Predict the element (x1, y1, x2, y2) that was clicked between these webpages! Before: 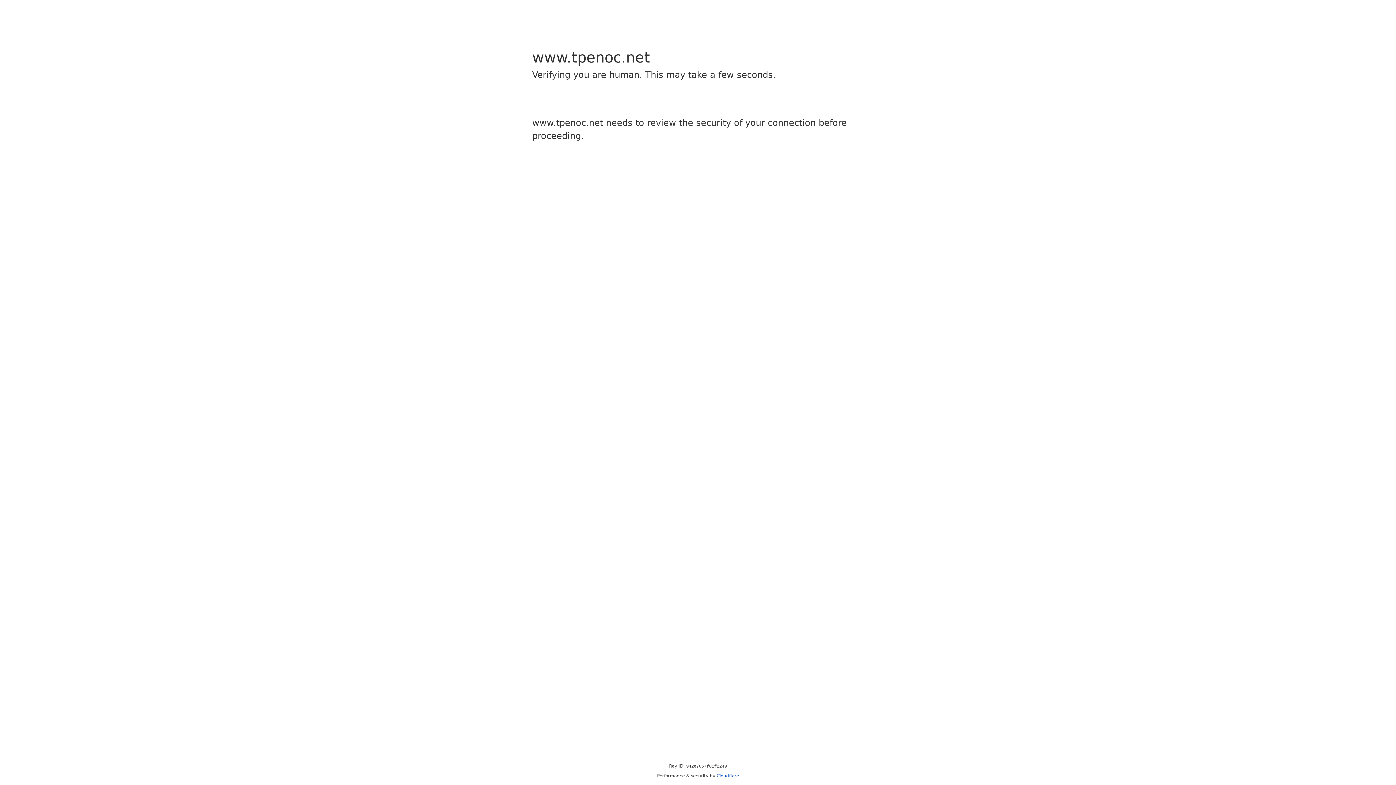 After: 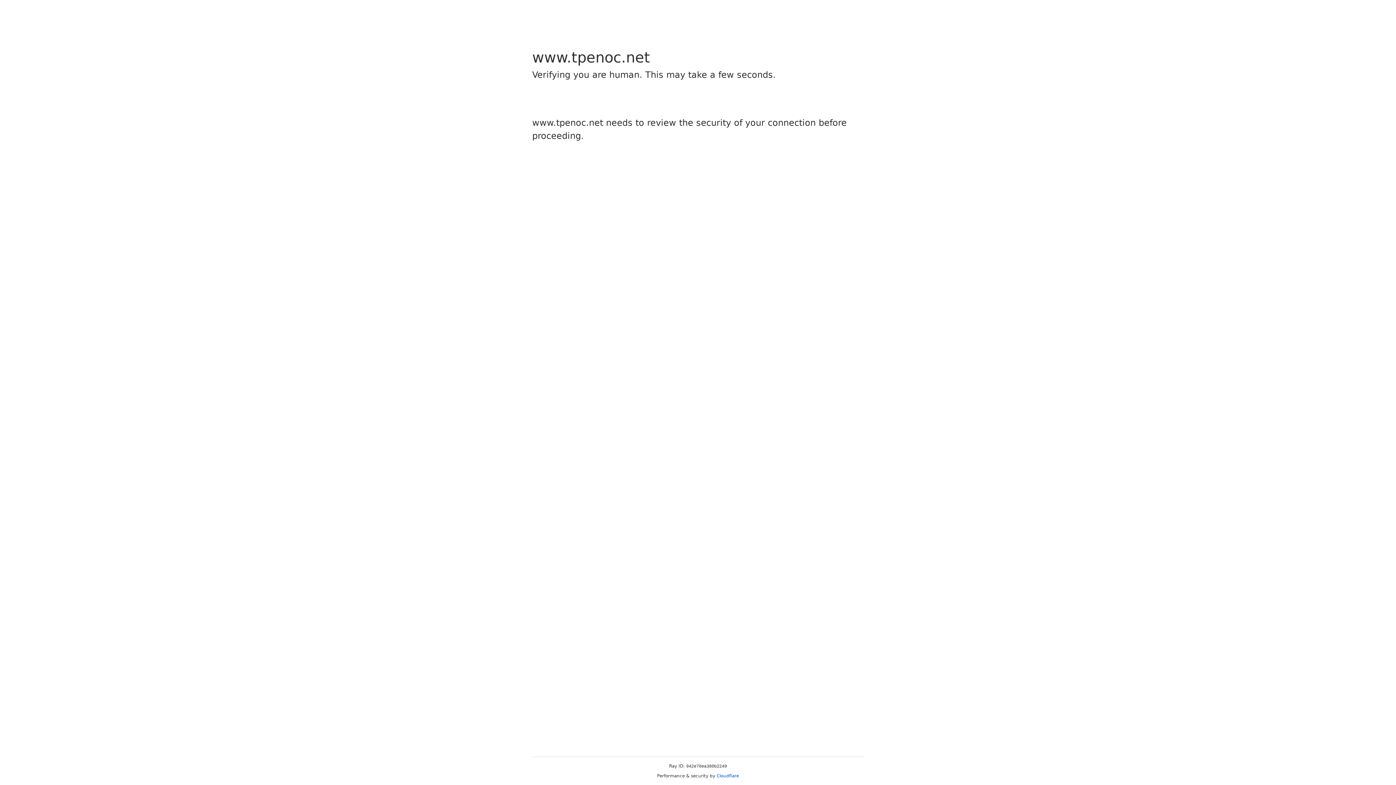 Action: bbox: (716, 773, 739, 778) label: Cloudflare